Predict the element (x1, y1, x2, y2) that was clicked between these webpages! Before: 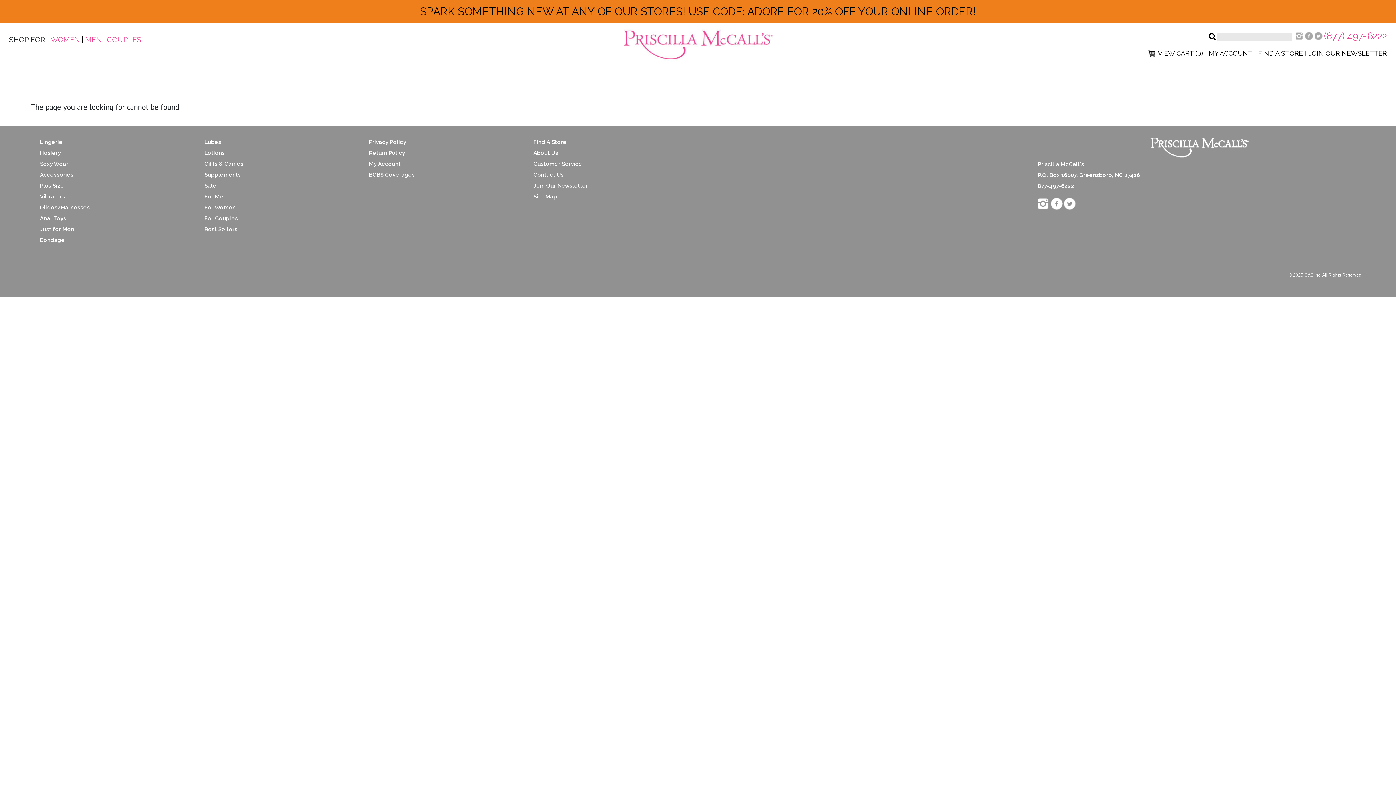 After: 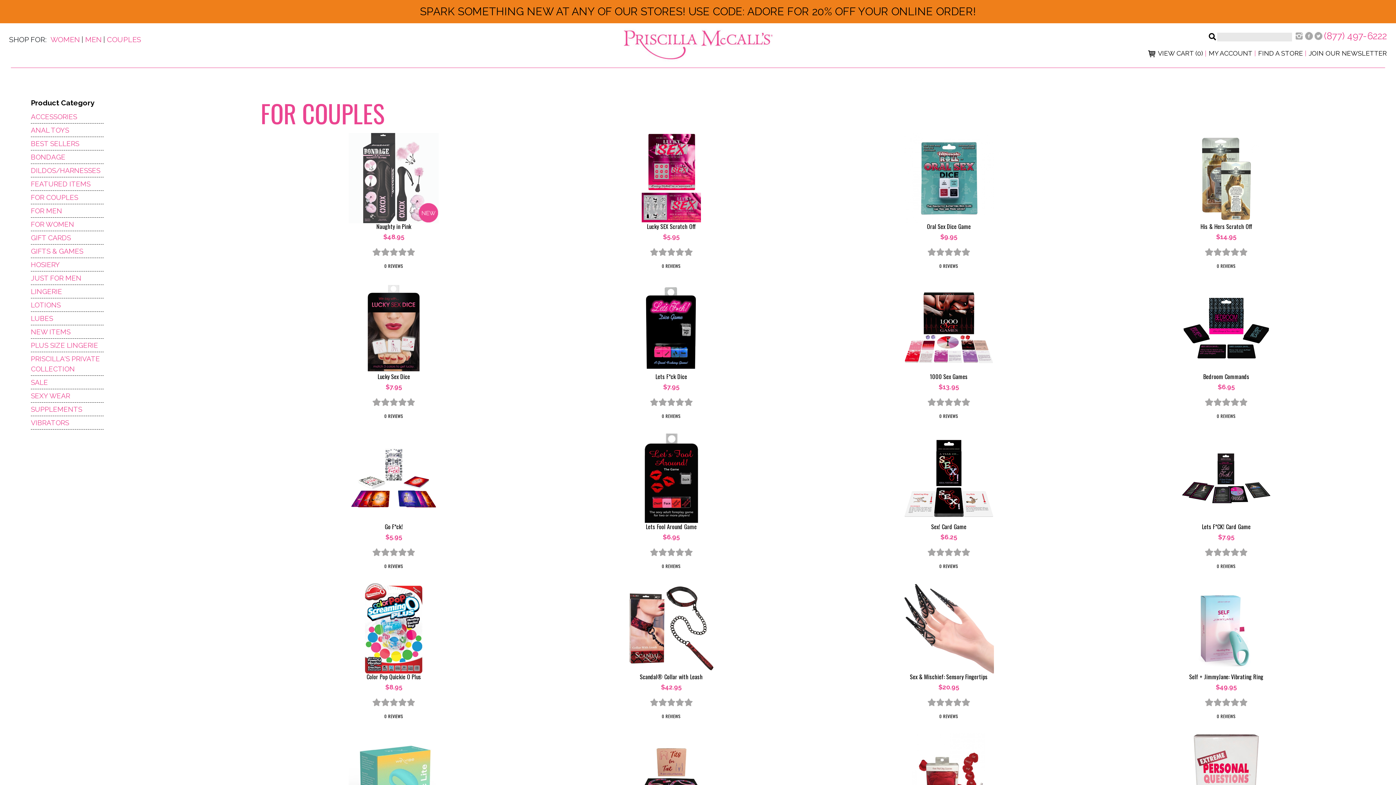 Action: label: COUPLES bbox: (106, 36, 141, 42)